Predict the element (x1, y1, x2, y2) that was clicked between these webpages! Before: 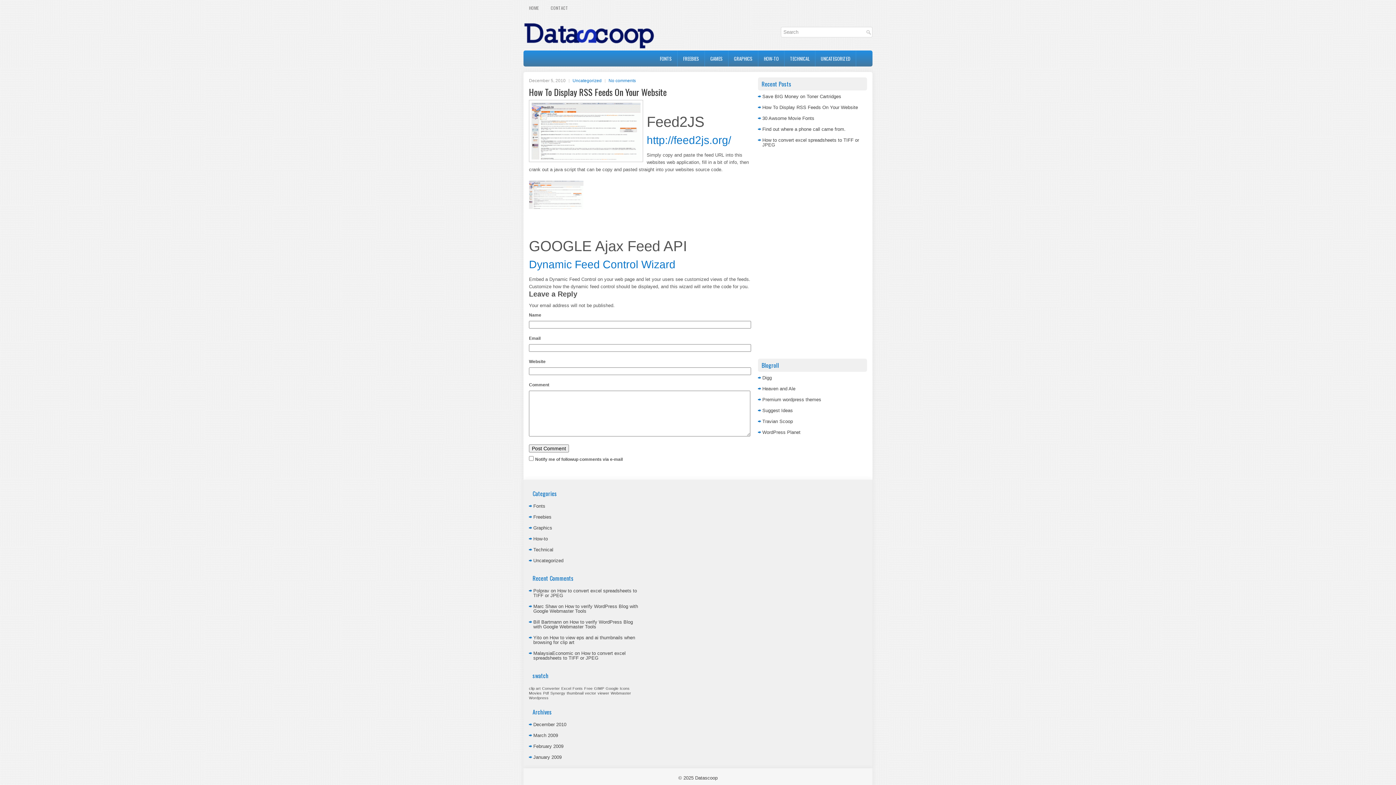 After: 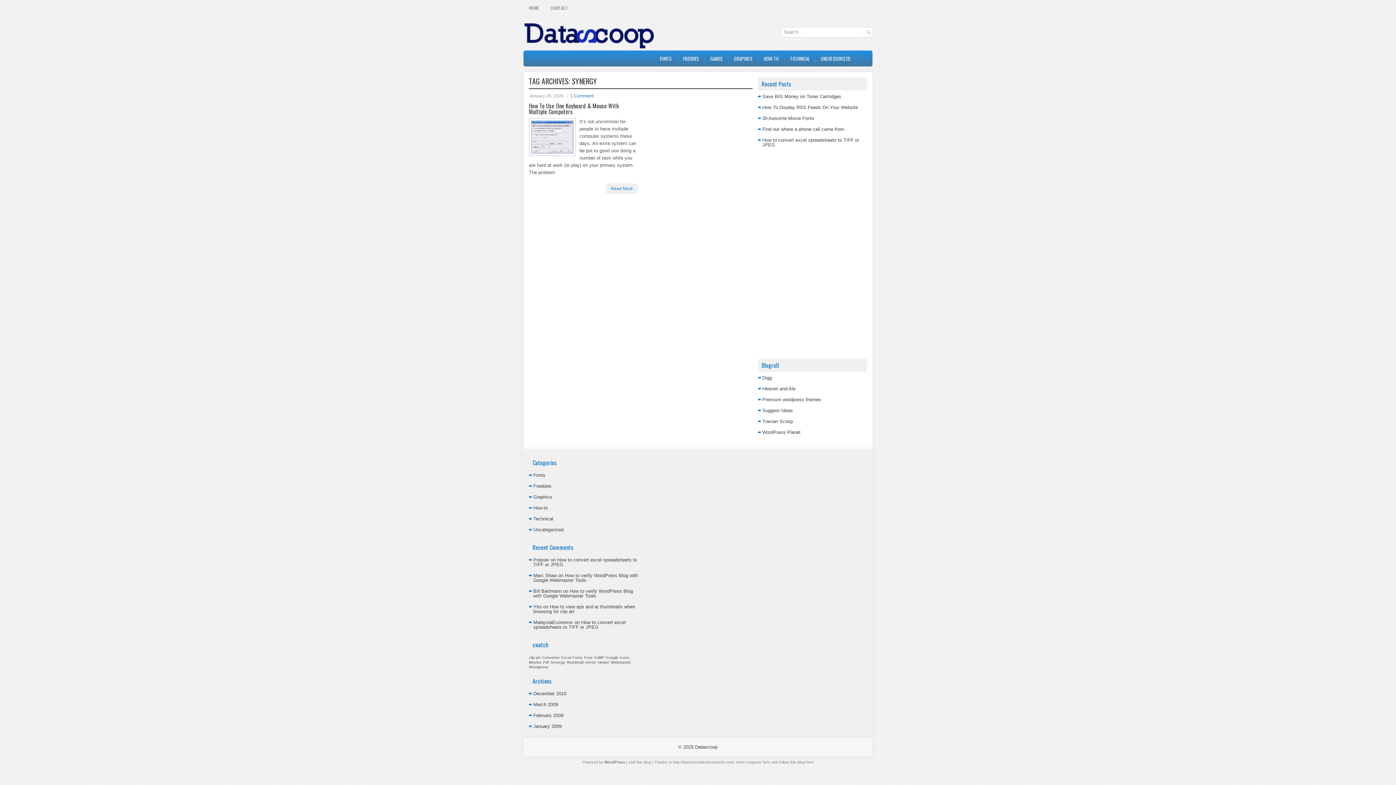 Action: bbox: (550, 691, 565, 695) label: Synergy